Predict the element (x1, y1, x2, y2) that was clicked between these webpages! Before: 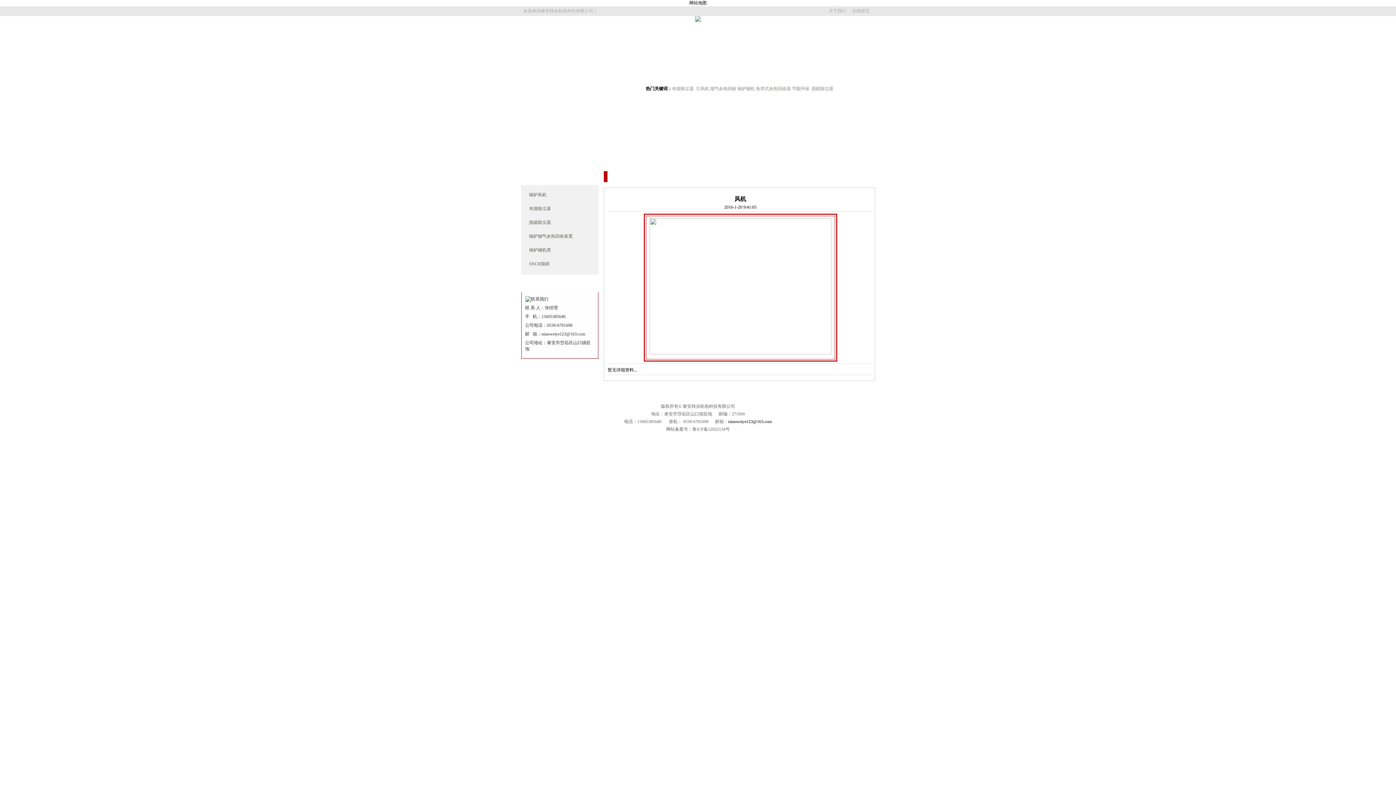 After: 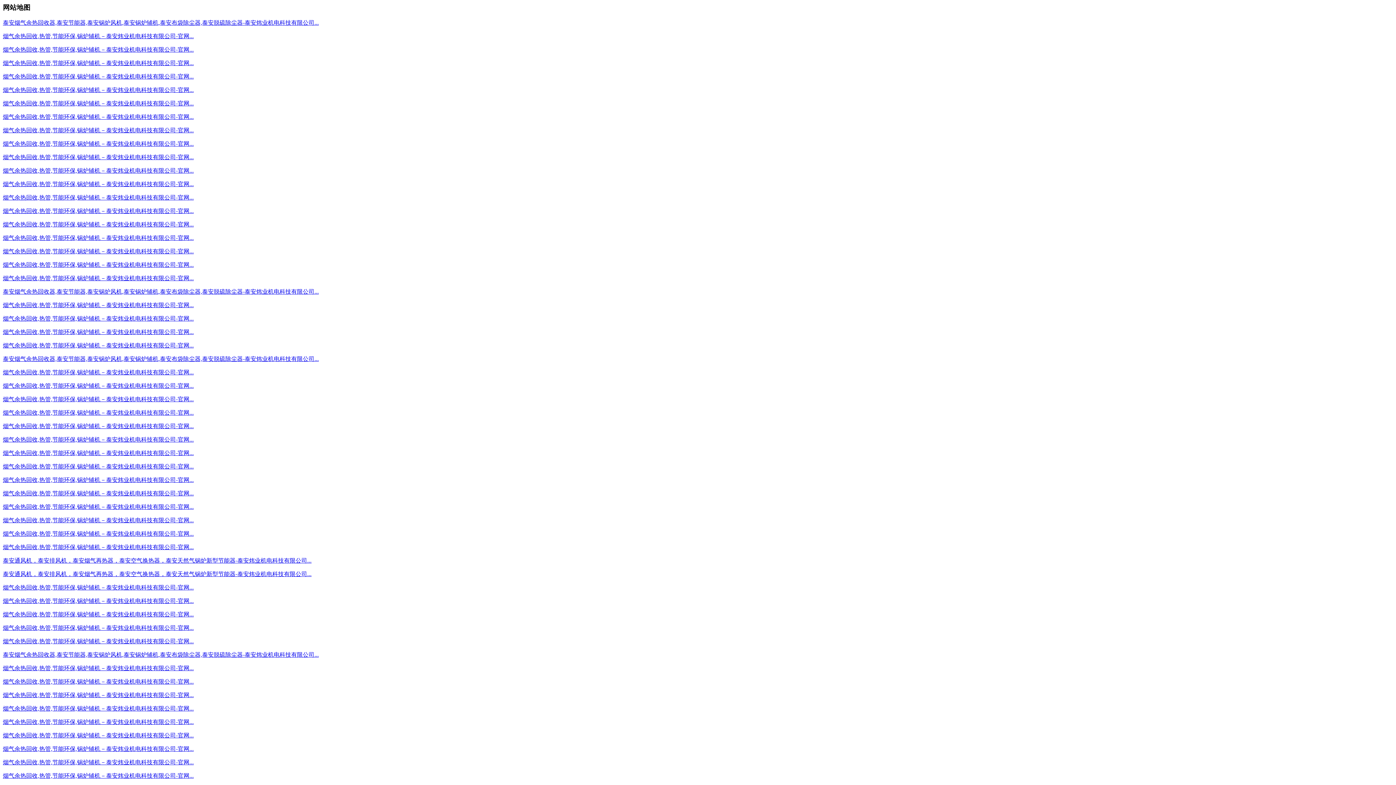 Action: bbox: (689, 0, 706, 5) label: 网站地图